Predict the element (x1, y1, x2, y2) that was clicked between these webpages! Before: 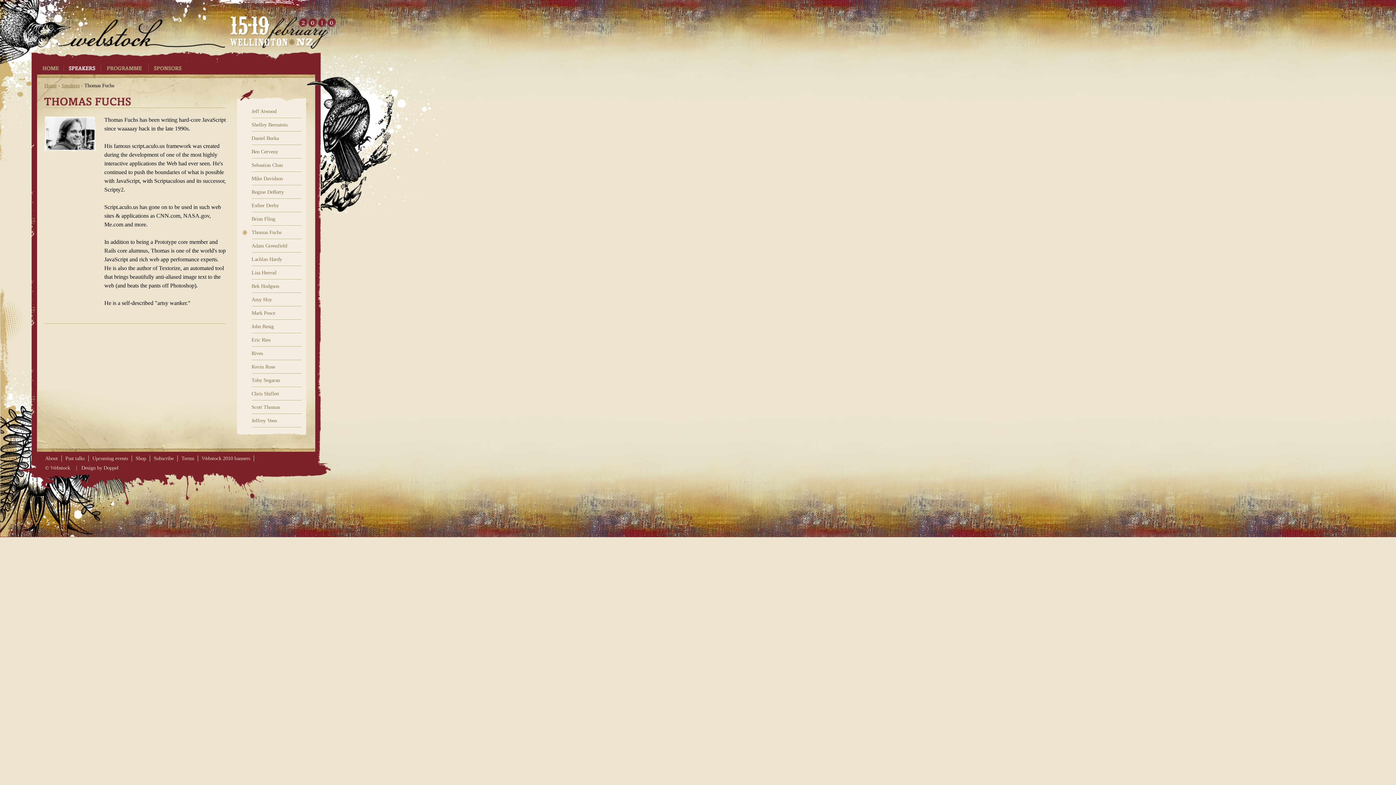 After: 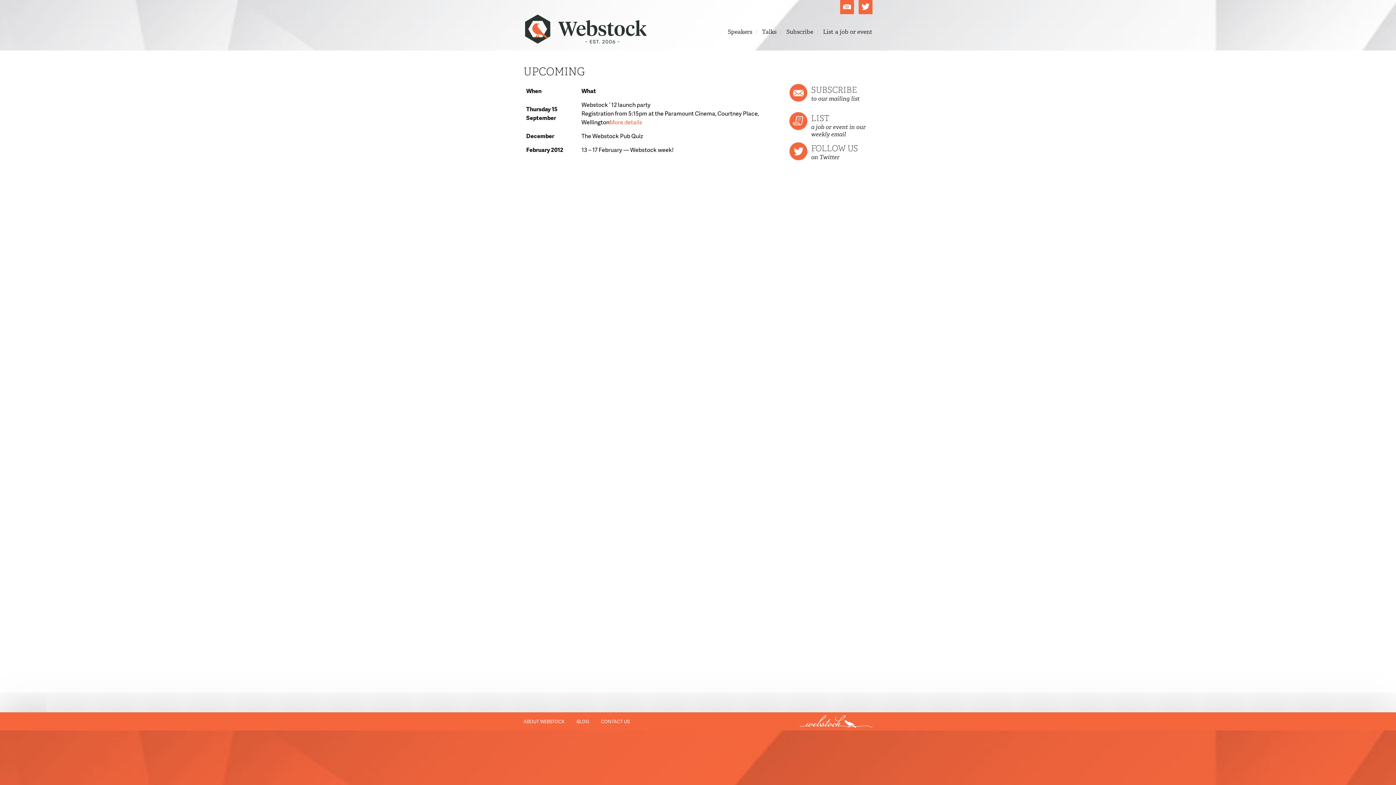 Action: bbox: (88, 455, 132, 461) label: Upcoming events